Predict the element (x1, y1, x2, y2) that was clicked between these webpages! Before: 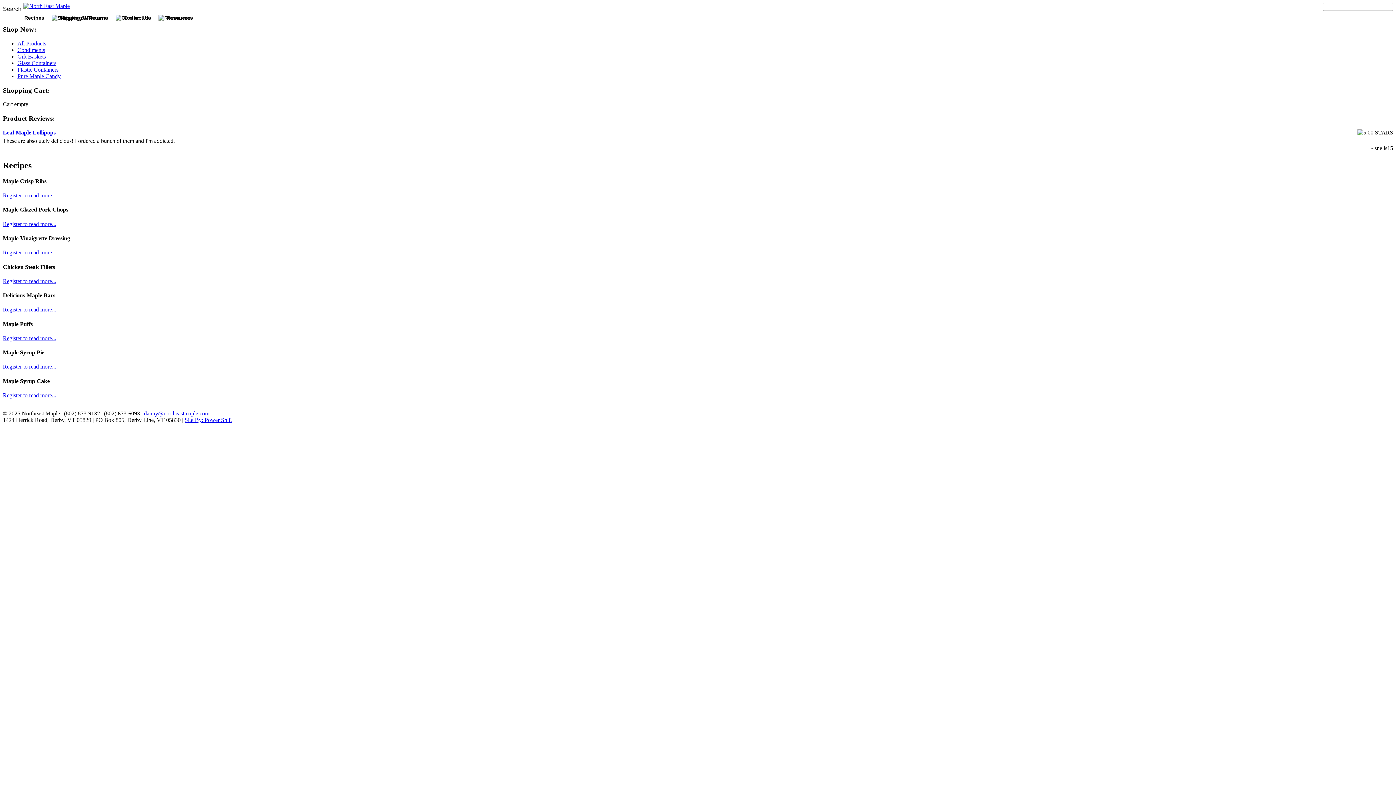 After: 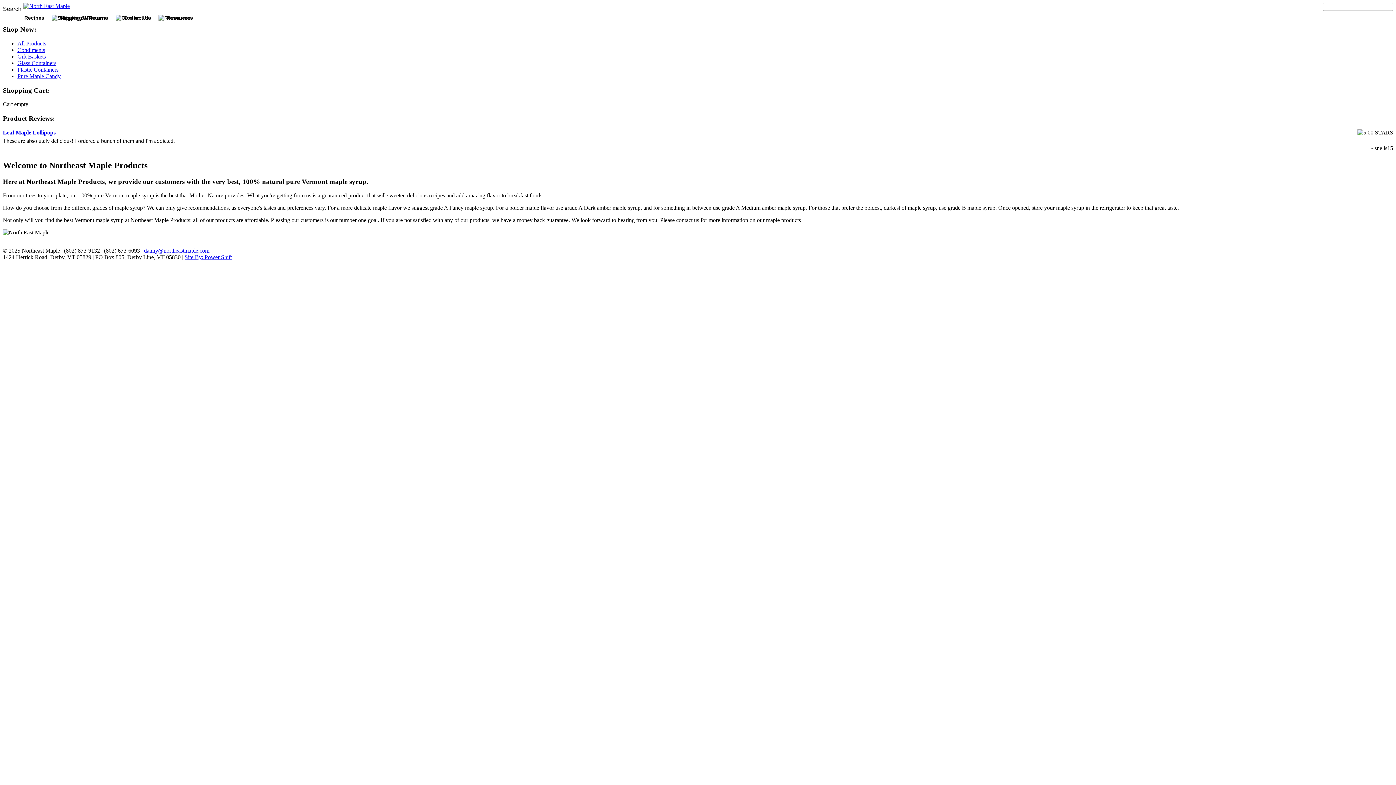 Action: bbox: (23, 2, 69, 9)